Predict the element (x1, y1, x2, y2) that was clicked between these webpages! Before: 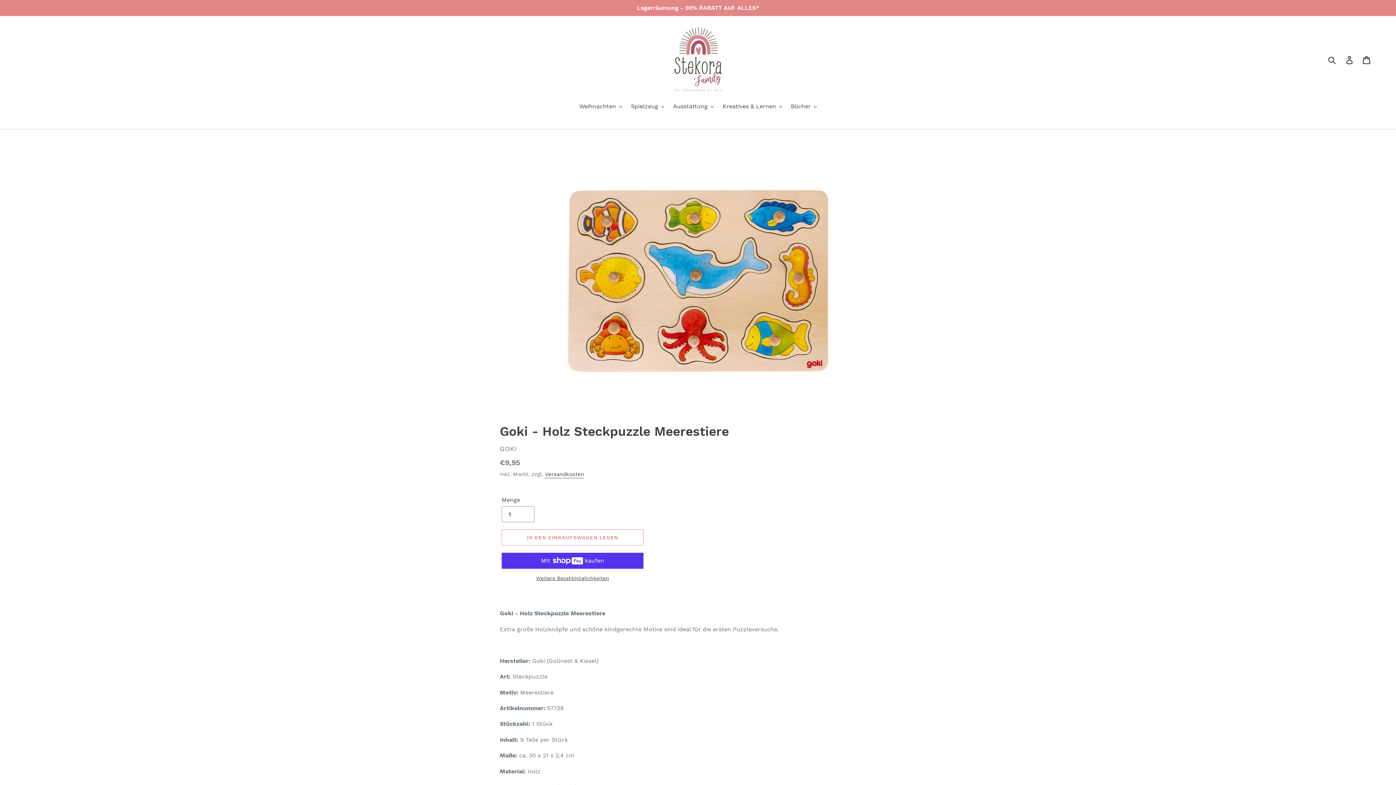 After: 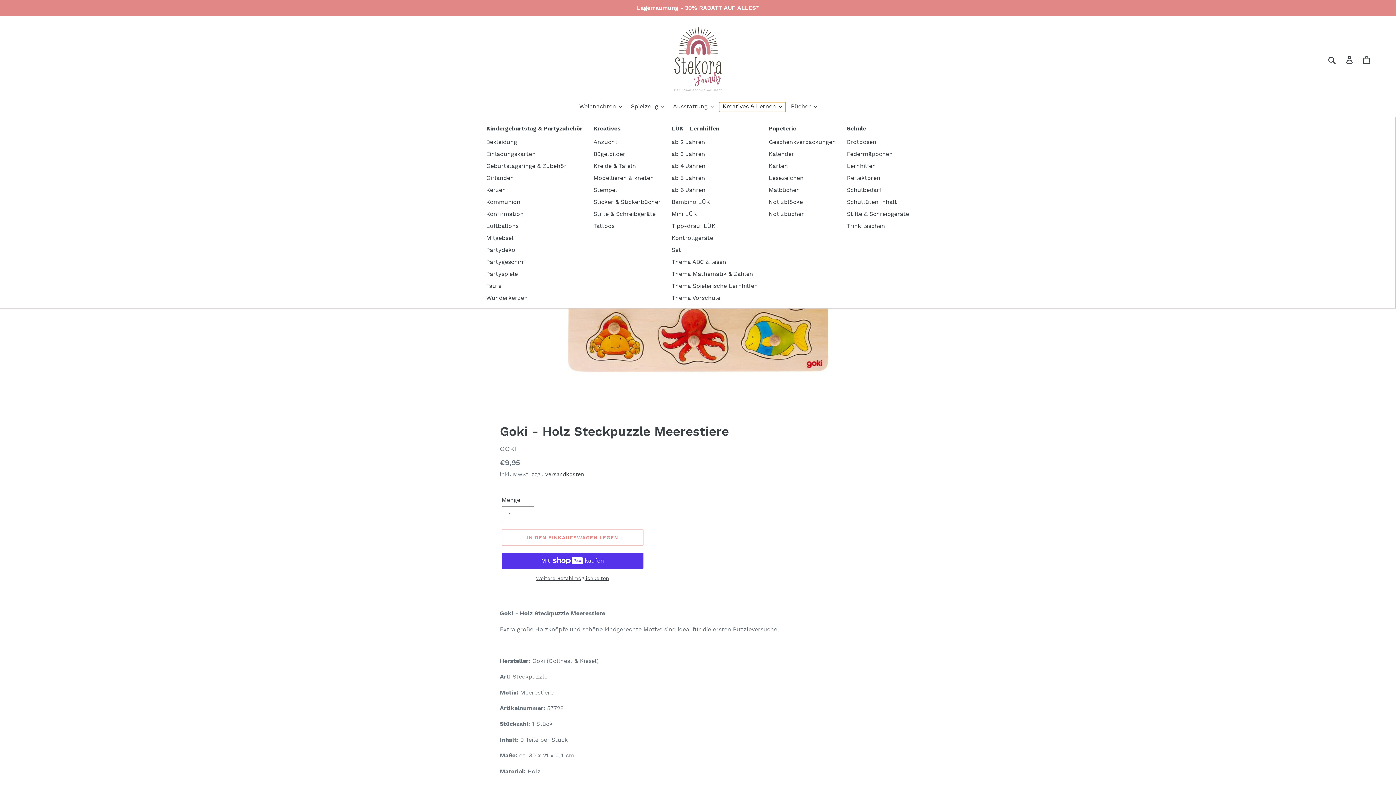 Action: bbox: (719, 102, 785, 112) label: Kreatives & Lernen